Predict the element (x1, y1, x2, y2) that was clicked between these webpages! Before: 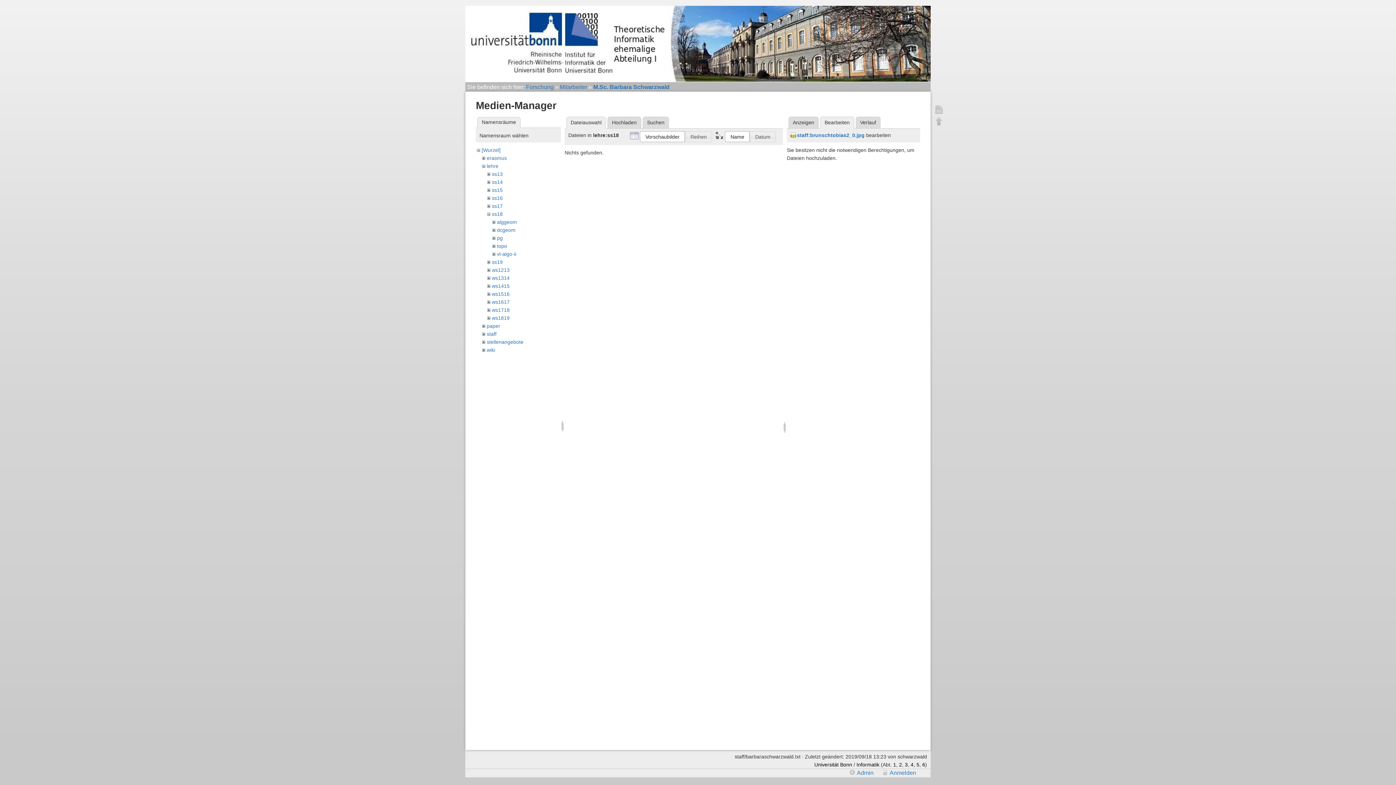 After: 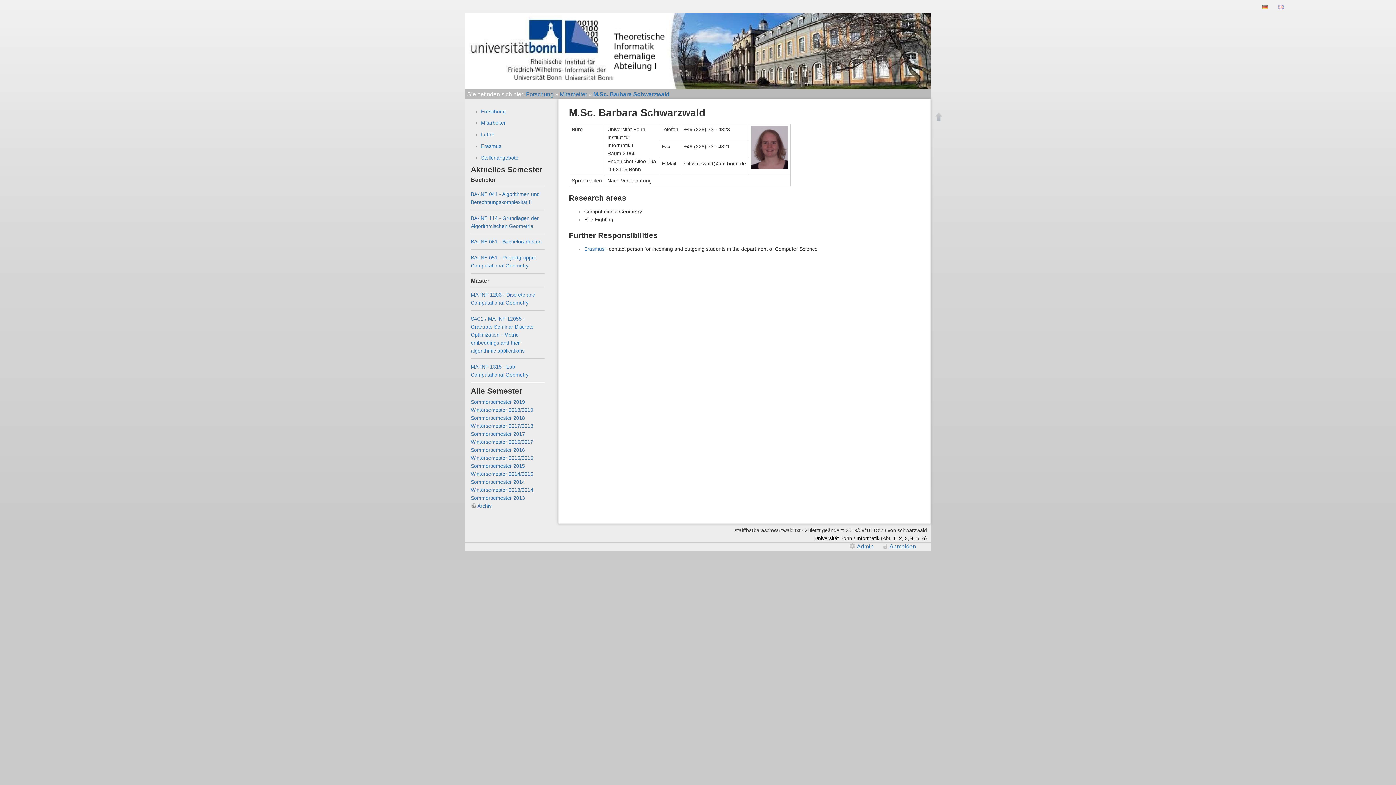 Action: bbox: (933, 103, 945, 115) label: Seite anzeigen